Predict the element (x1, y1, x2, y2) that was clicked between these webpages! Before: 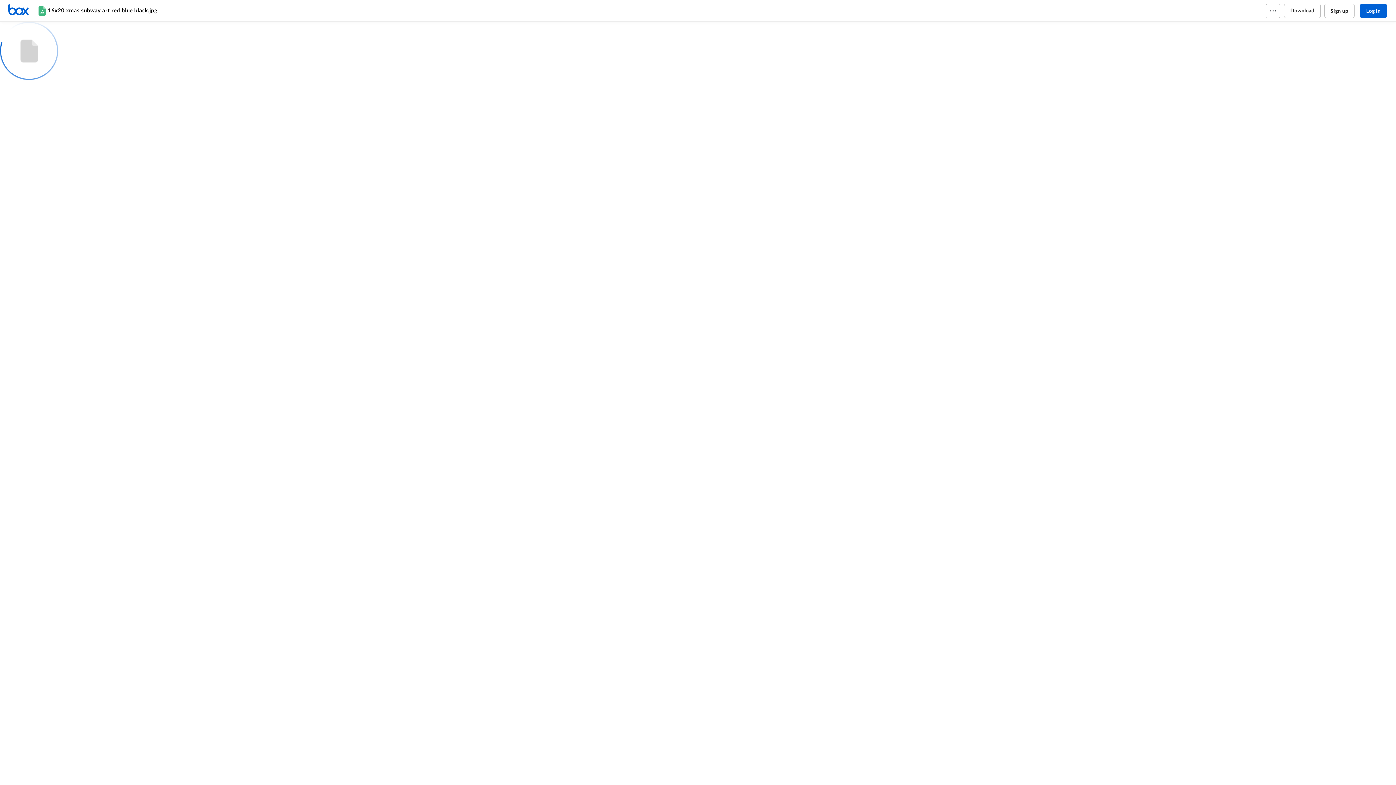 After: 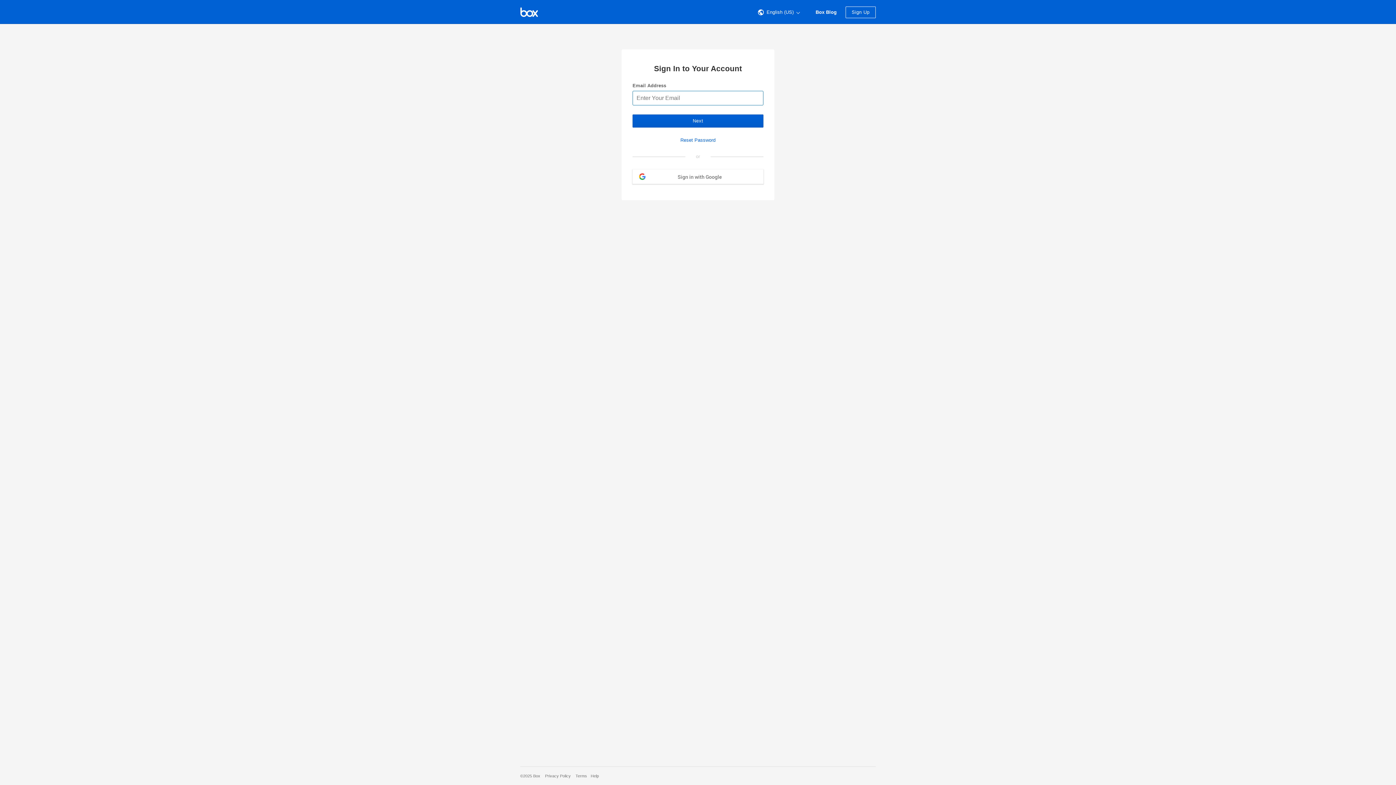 Action: label: Log in bbox: (1360, 3, 1387, 18)